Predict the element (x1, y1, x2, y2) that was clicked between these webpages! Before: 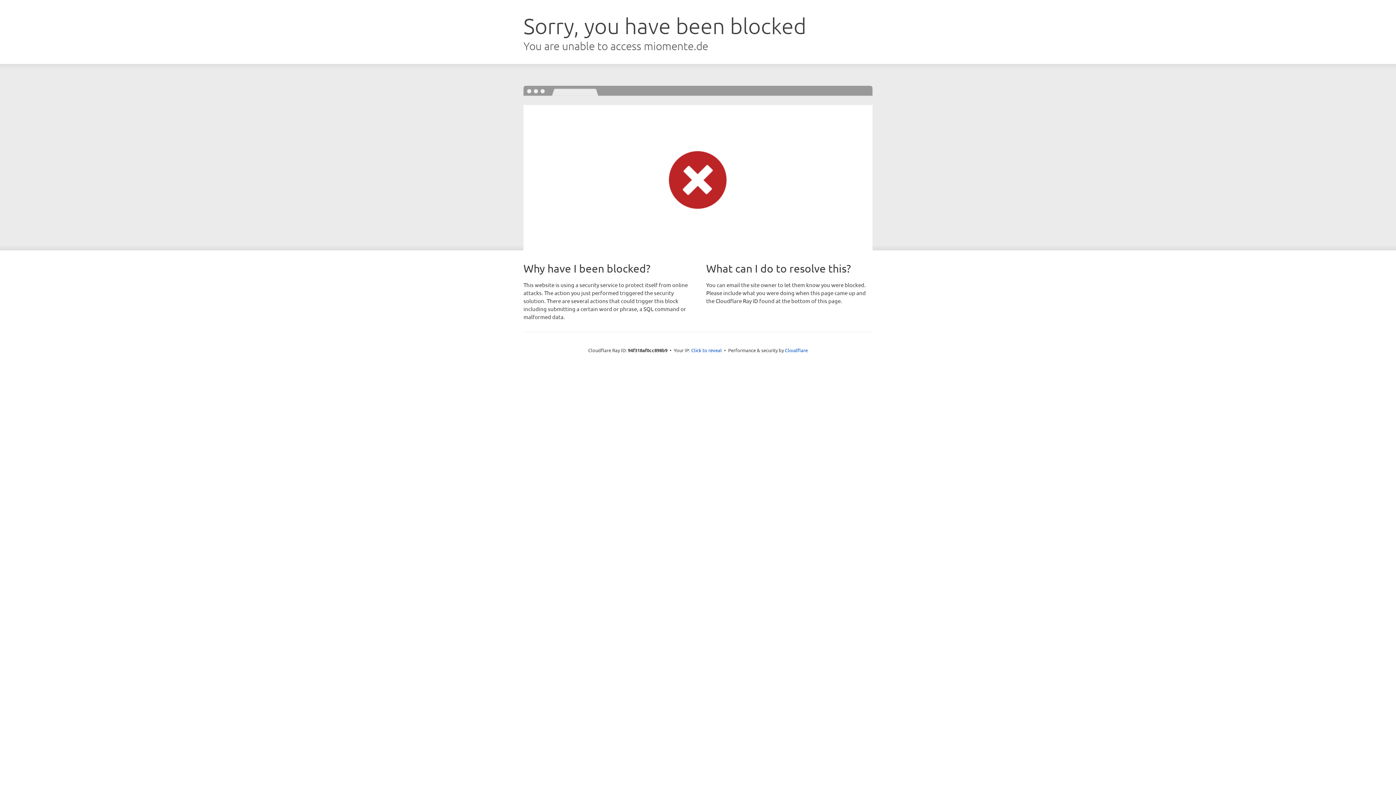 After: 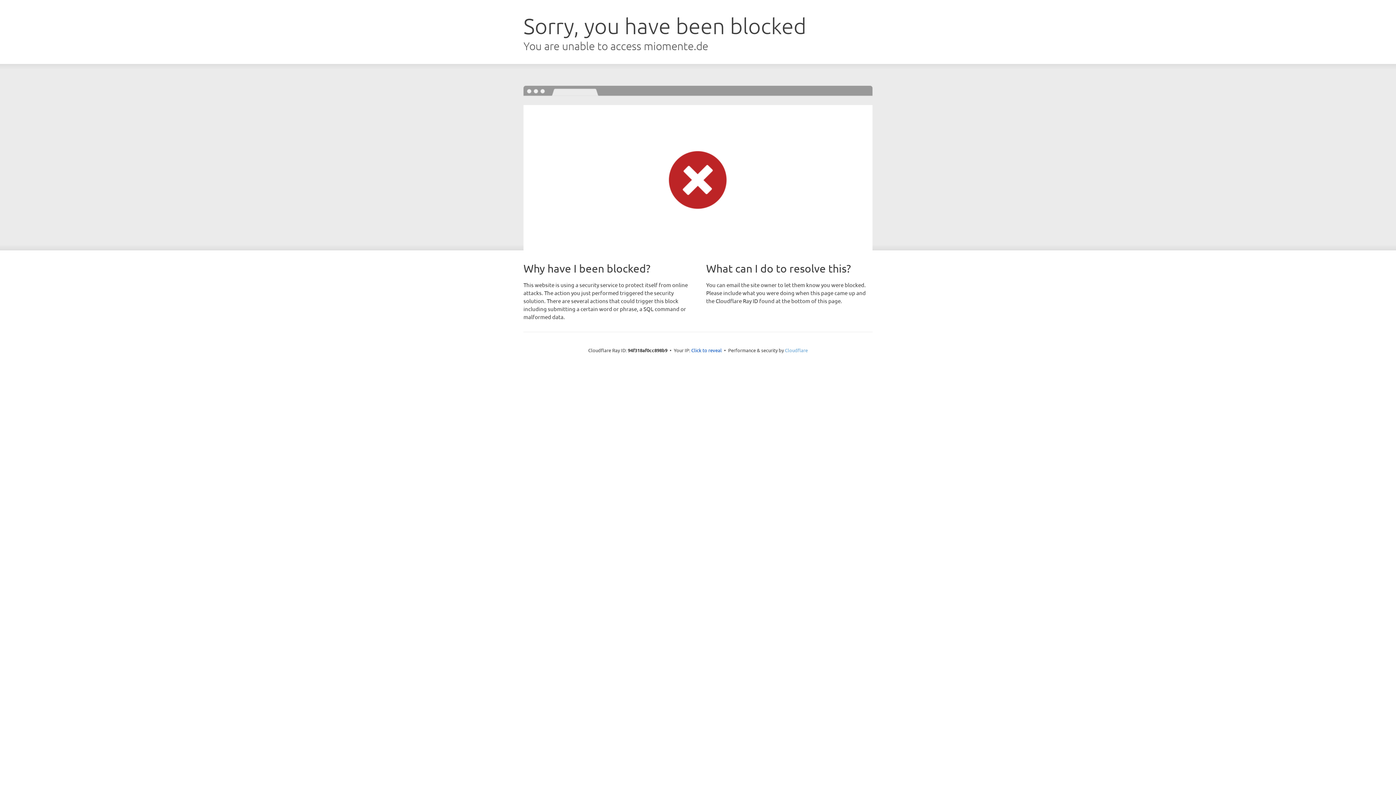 Action: label: Cloudflare bbox: (785, 347, 808, 353)